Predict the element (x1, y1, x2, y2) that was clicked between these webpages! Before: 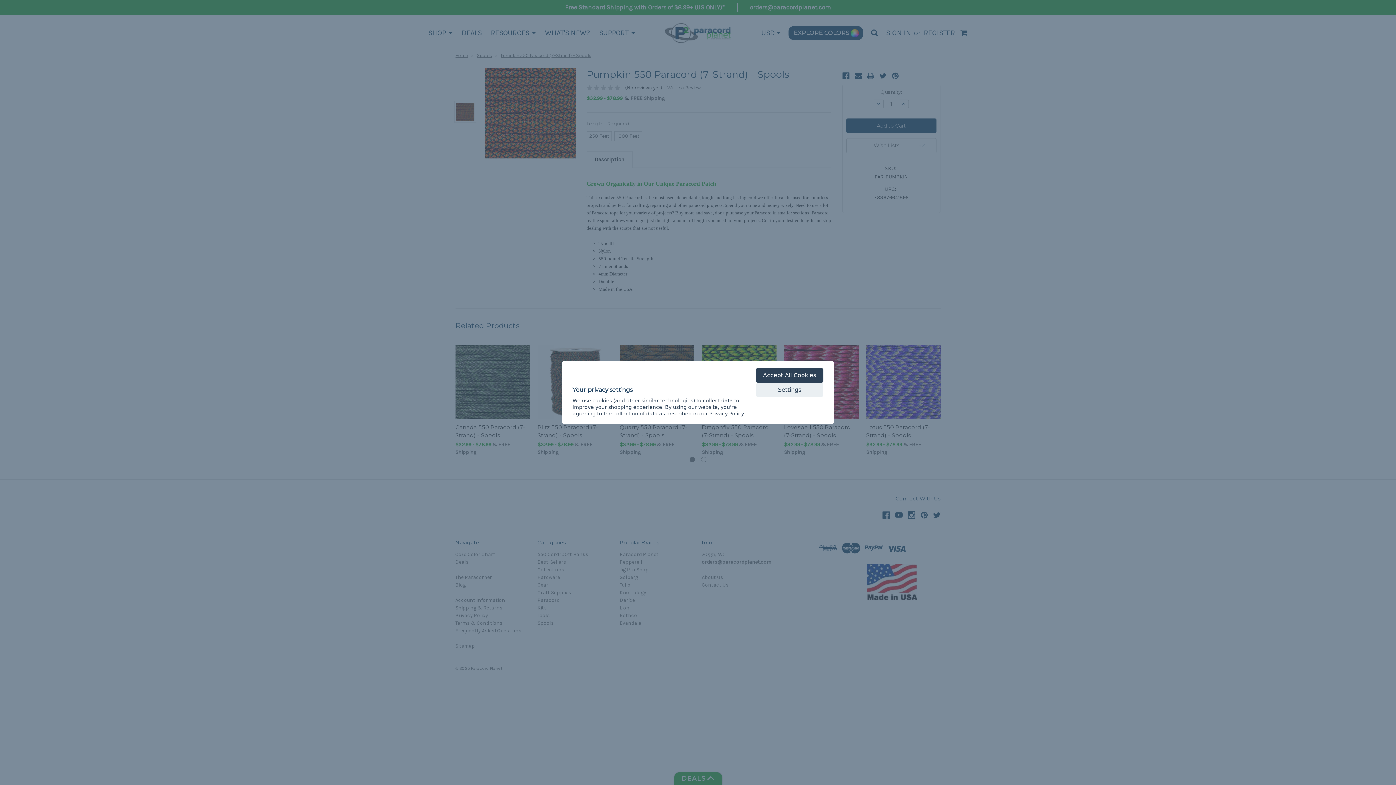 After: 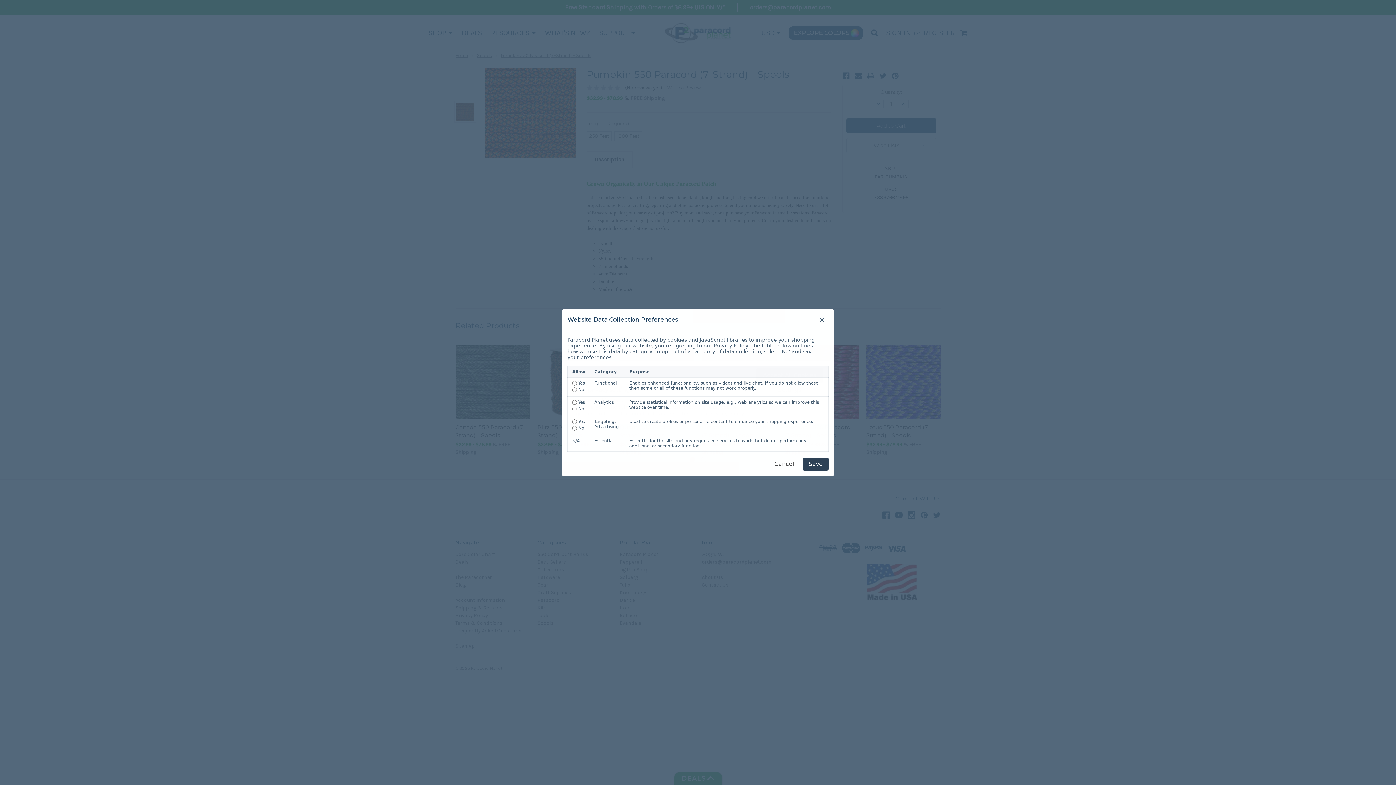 Action: bbox: (756, 382, 823, 397) label: Settings